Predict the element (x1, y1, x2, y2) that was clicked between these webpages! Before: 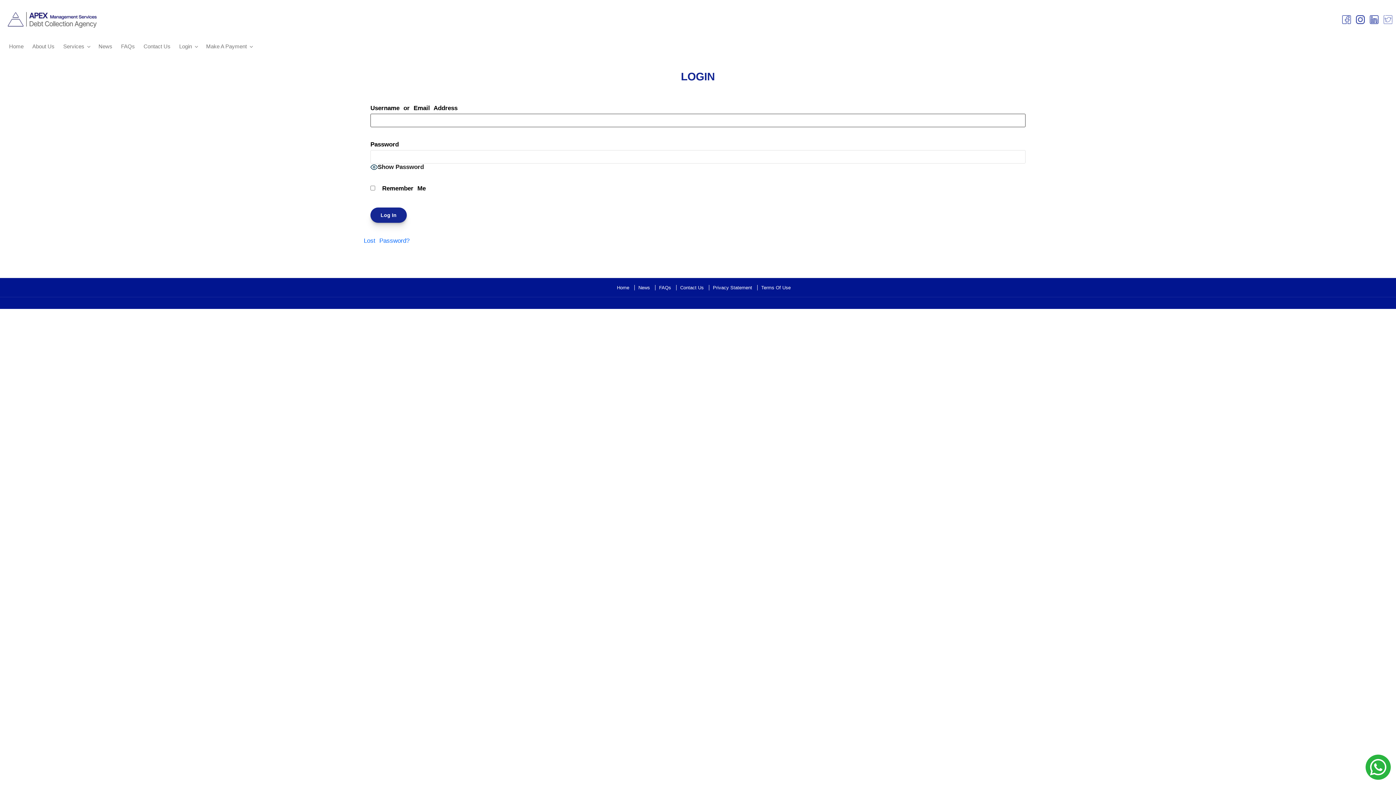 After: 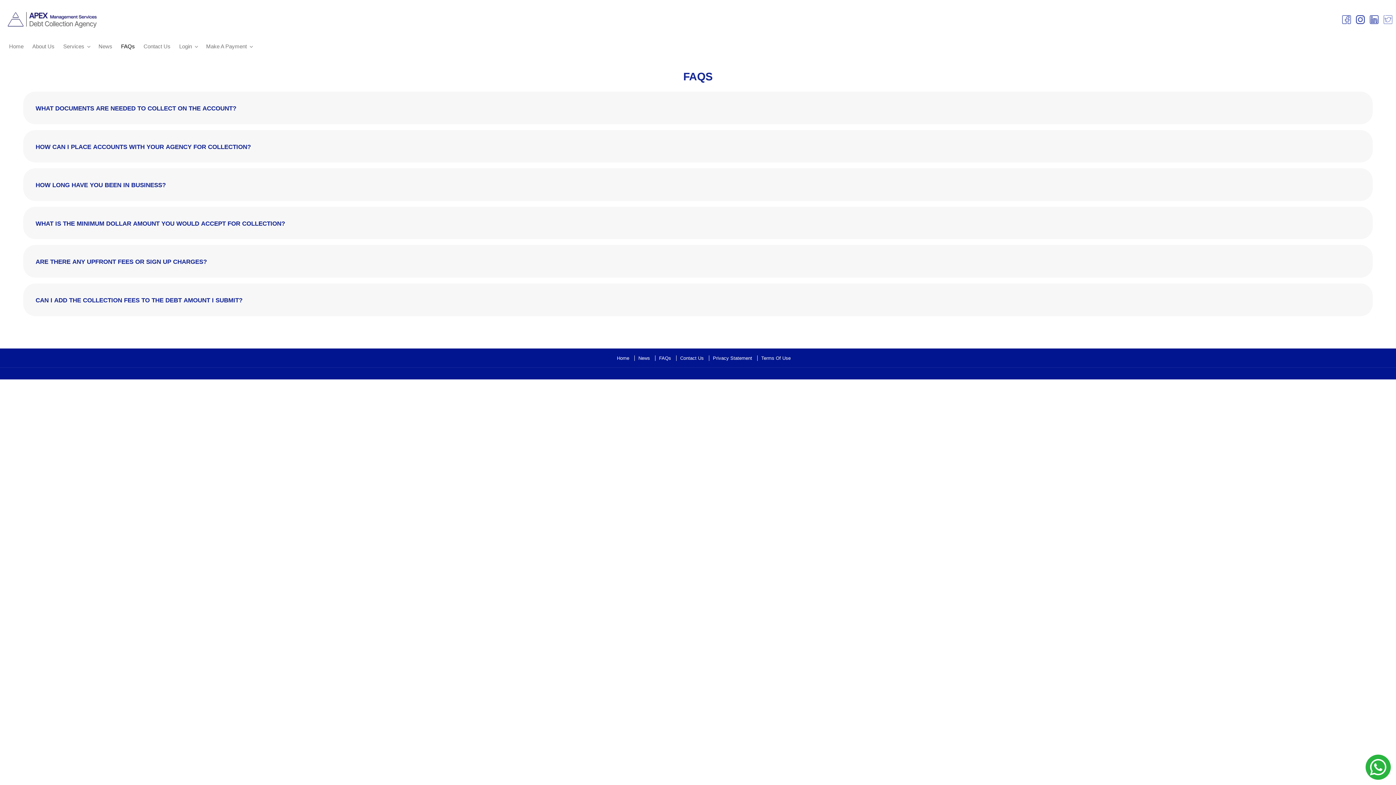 Action: bbox: (117, 40, 138, 52) label: FAQs